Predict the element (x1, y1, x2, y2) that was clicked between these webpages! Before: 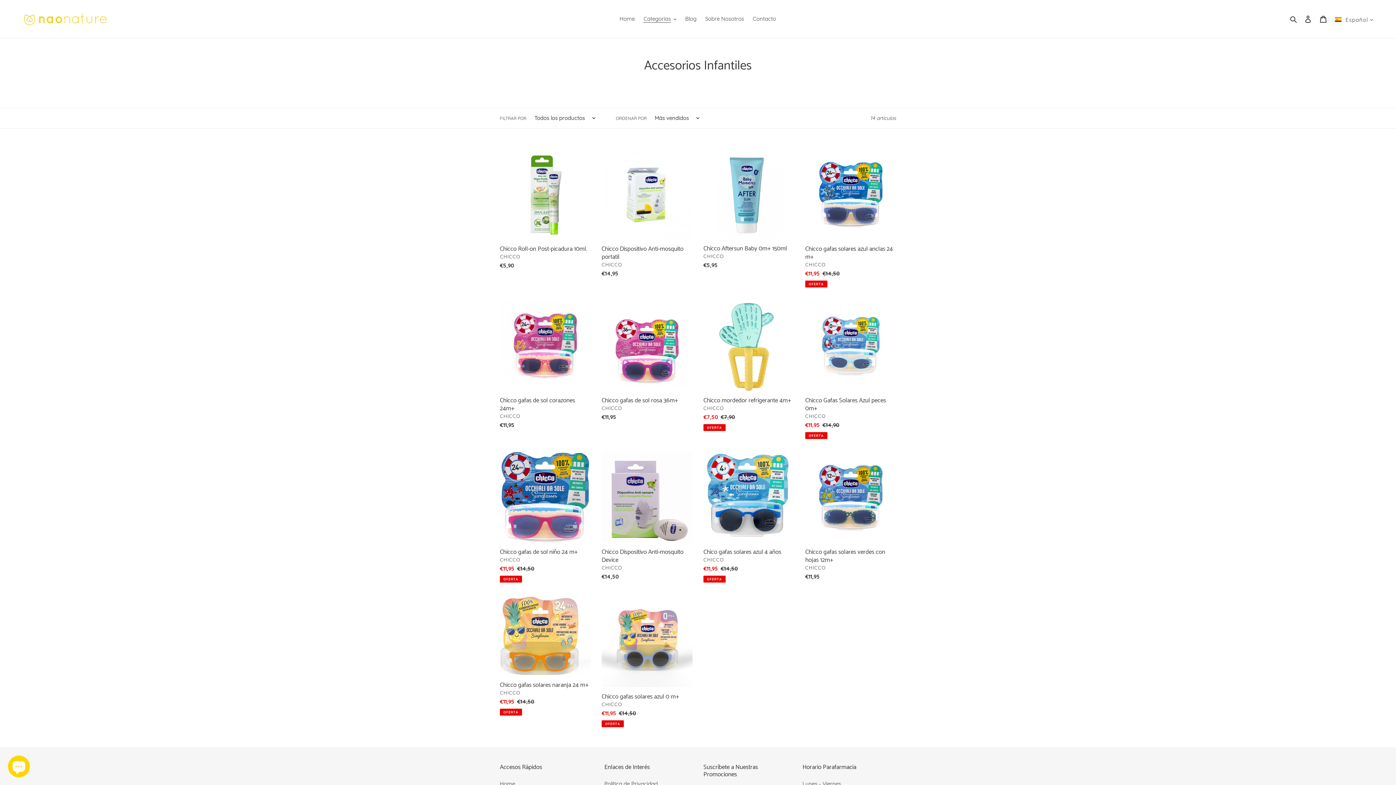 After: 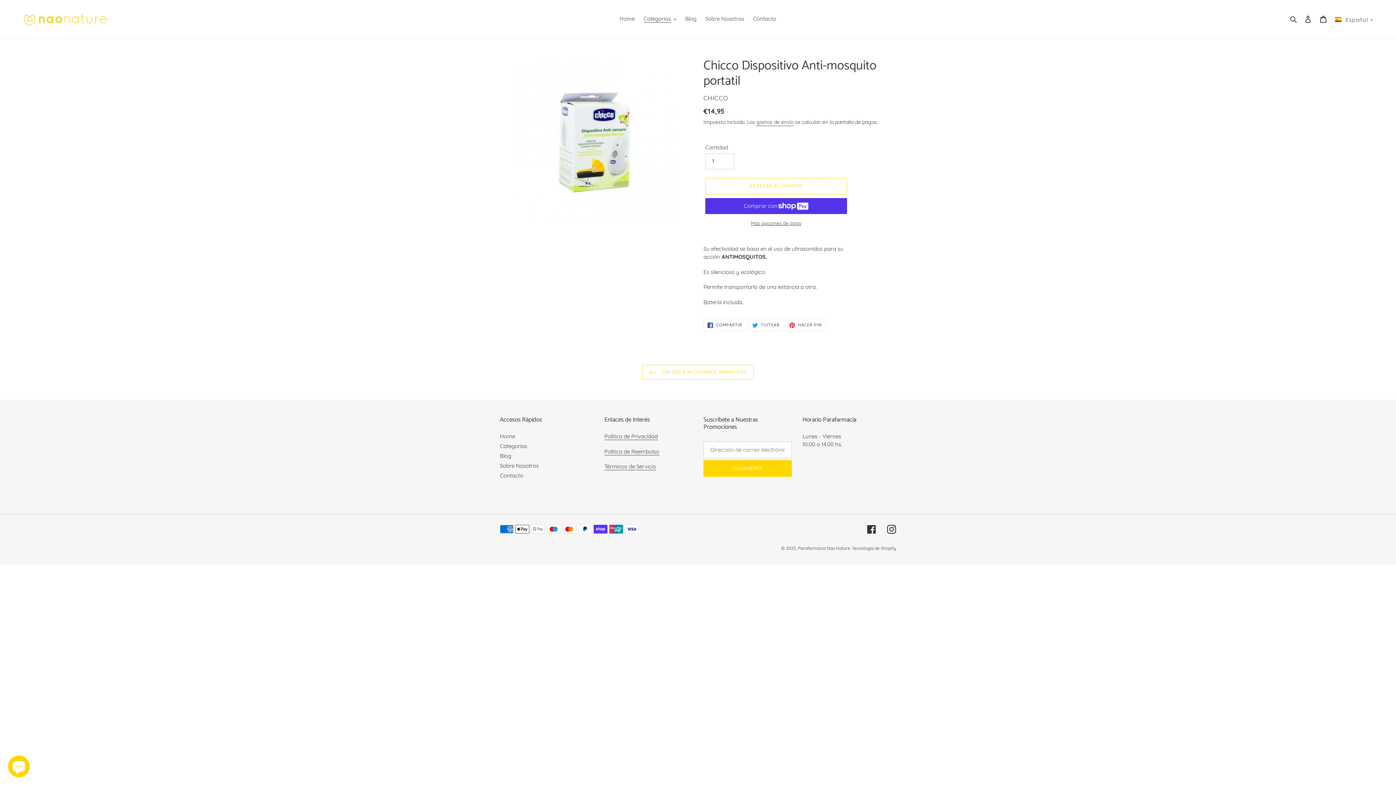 Action: bbox: (601, 148, 692, 280) label: Chicco Dispositivo Anti-mosquito portatil